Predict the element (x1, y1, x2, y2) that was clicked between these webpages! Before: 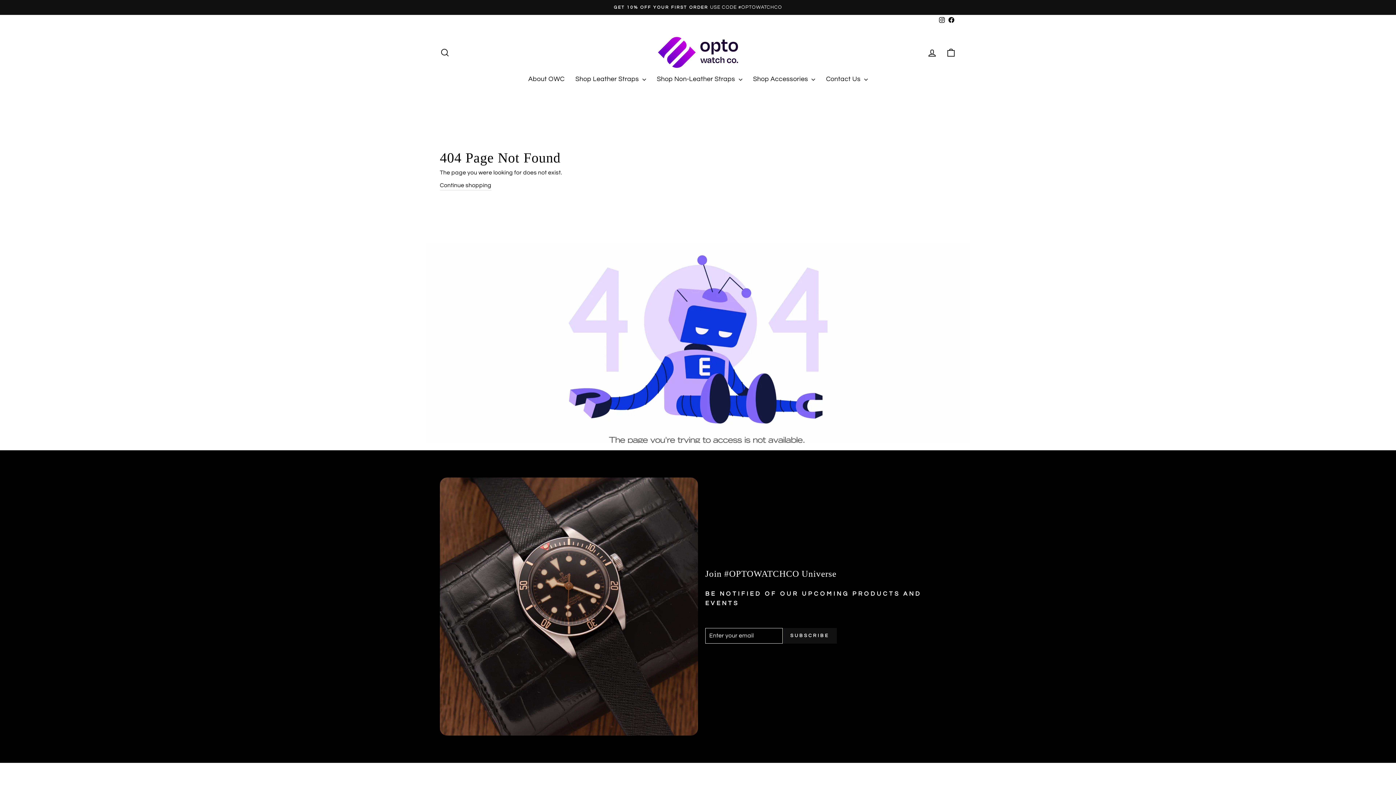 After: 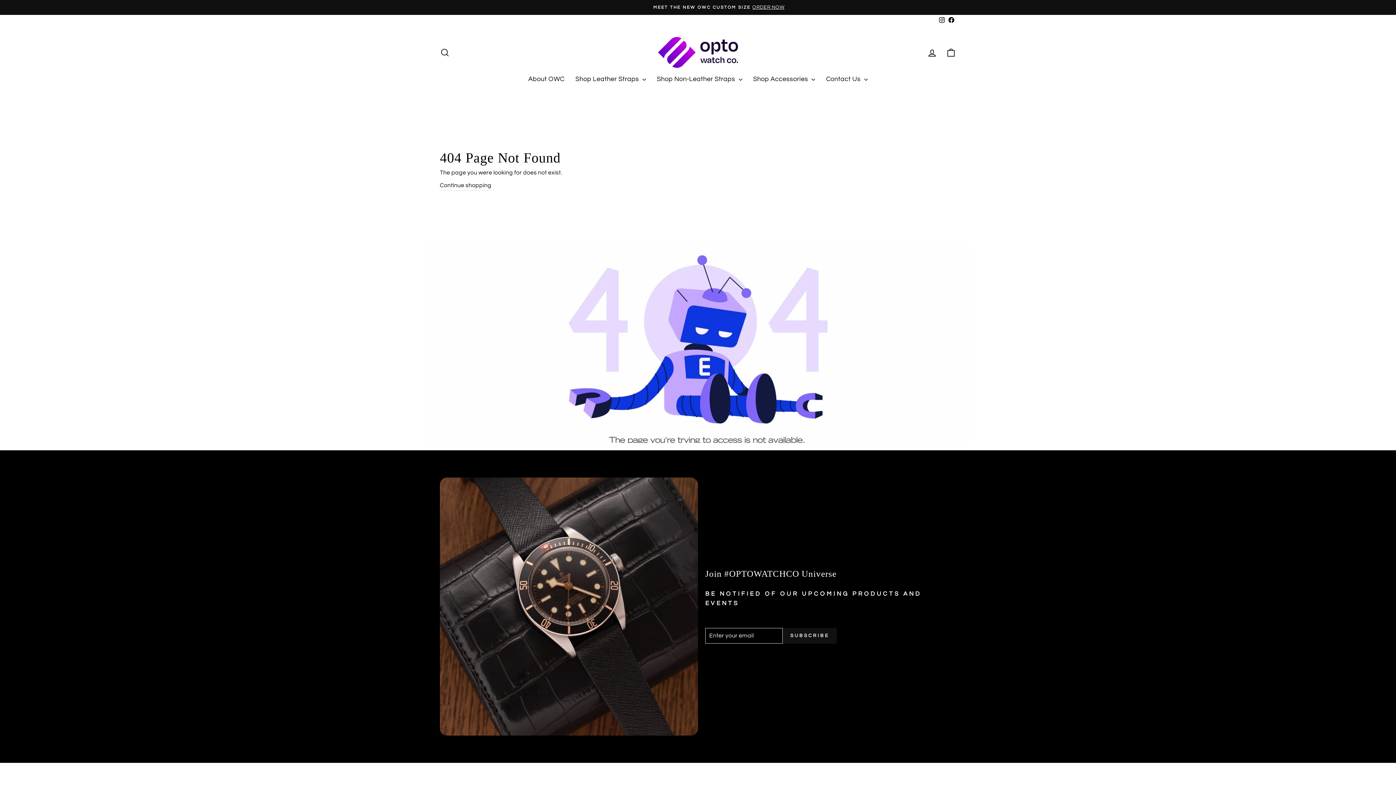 Action: label: Facebook bbox: (946, 14, 956, 26)